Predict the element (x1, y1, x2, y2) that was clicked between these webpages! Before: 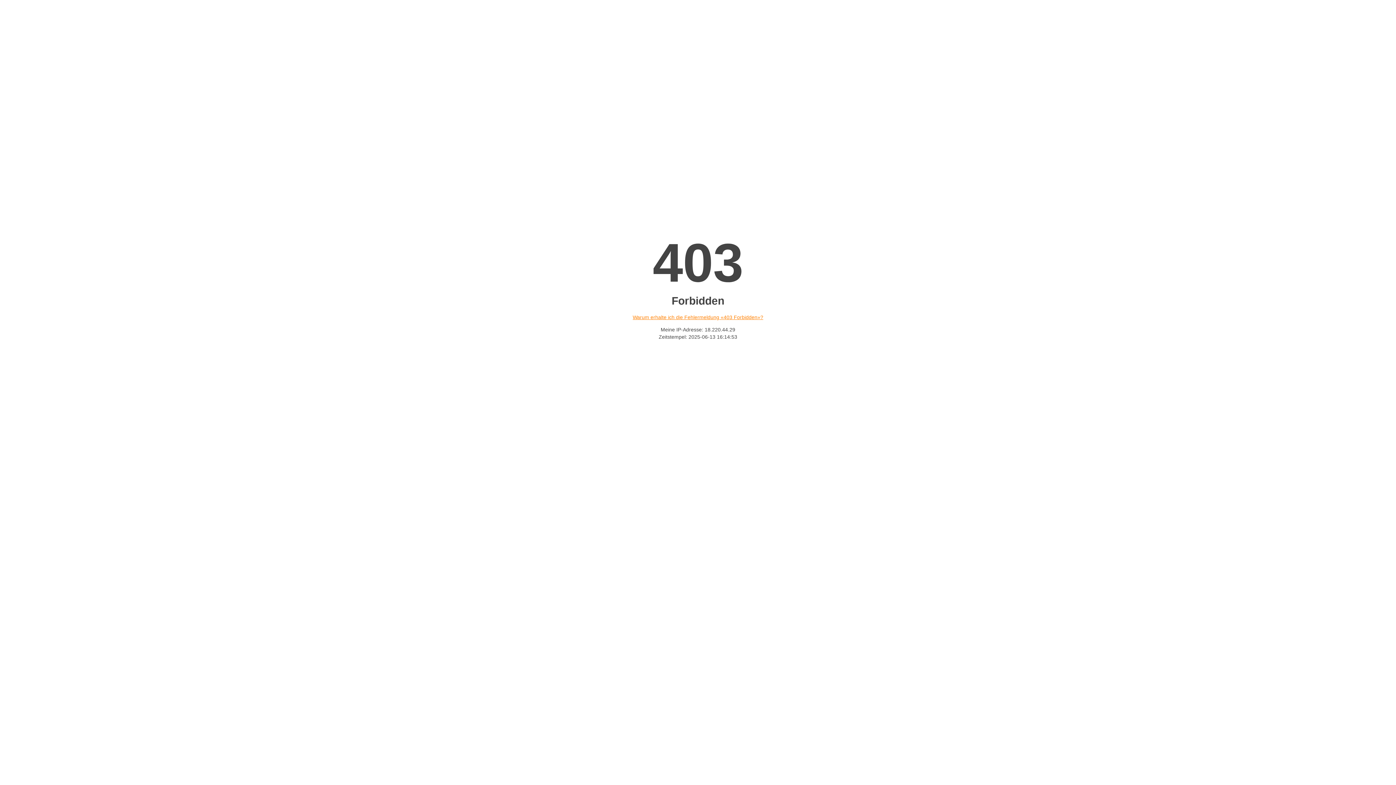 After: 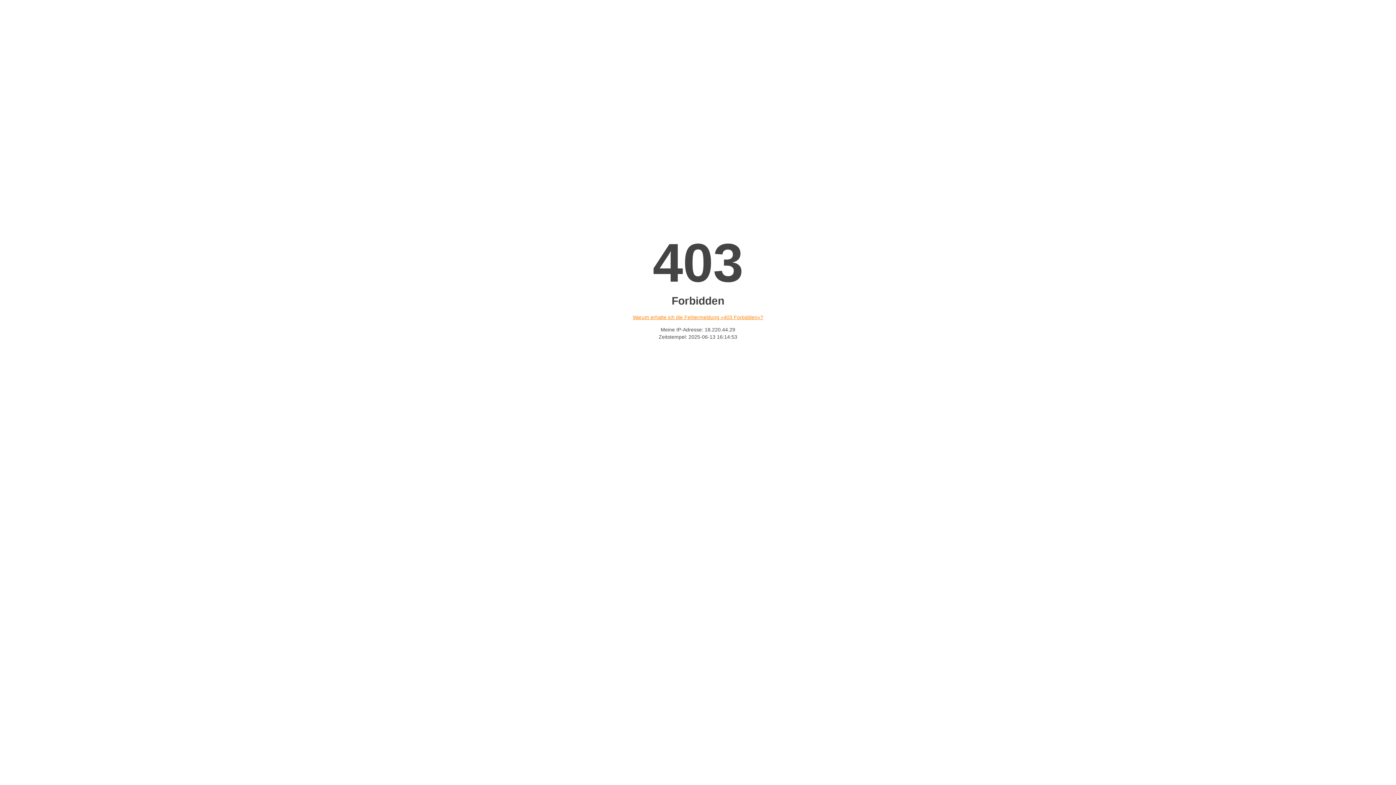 Action: bbox: (632, 314, 763, 320) label: Warum erhalte ich die Fehlermeldung «403 Forbidden»?